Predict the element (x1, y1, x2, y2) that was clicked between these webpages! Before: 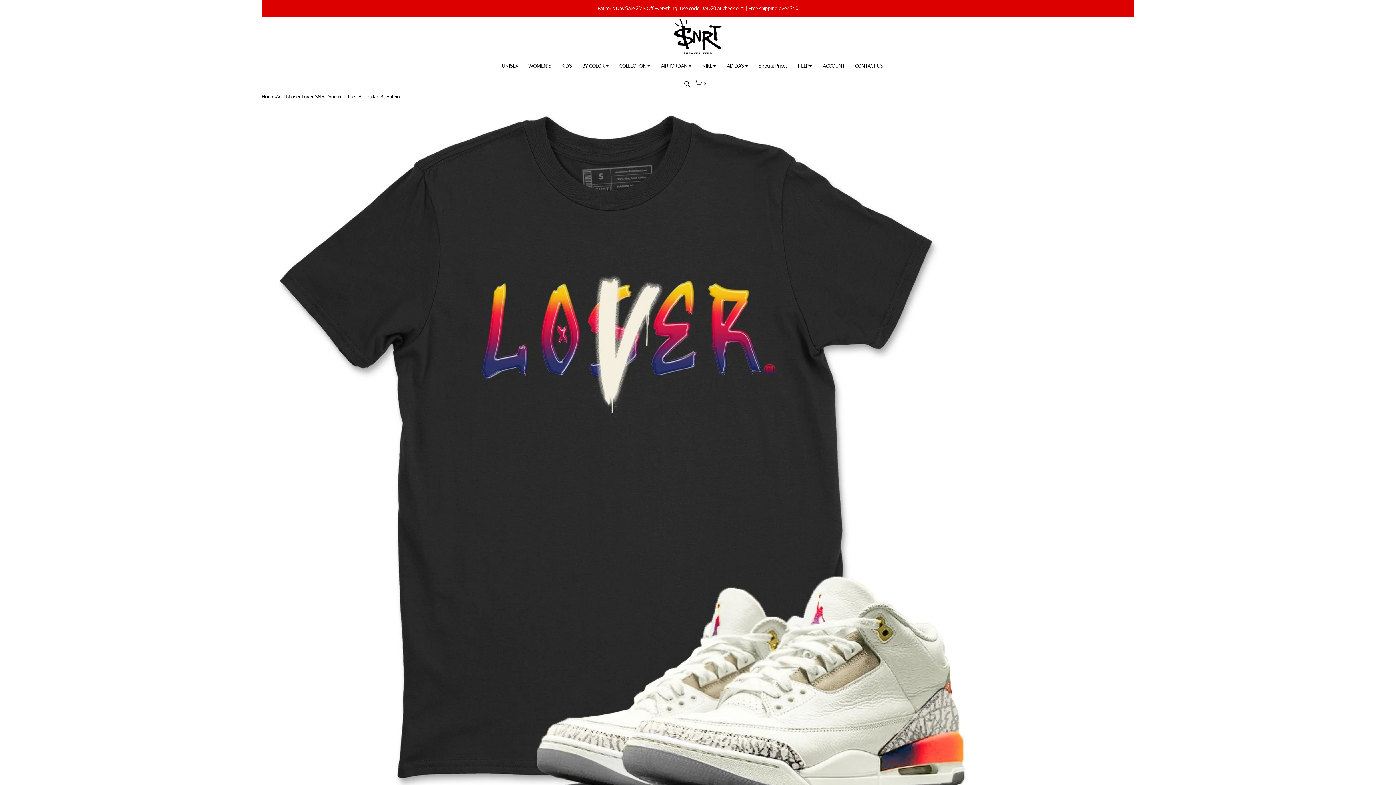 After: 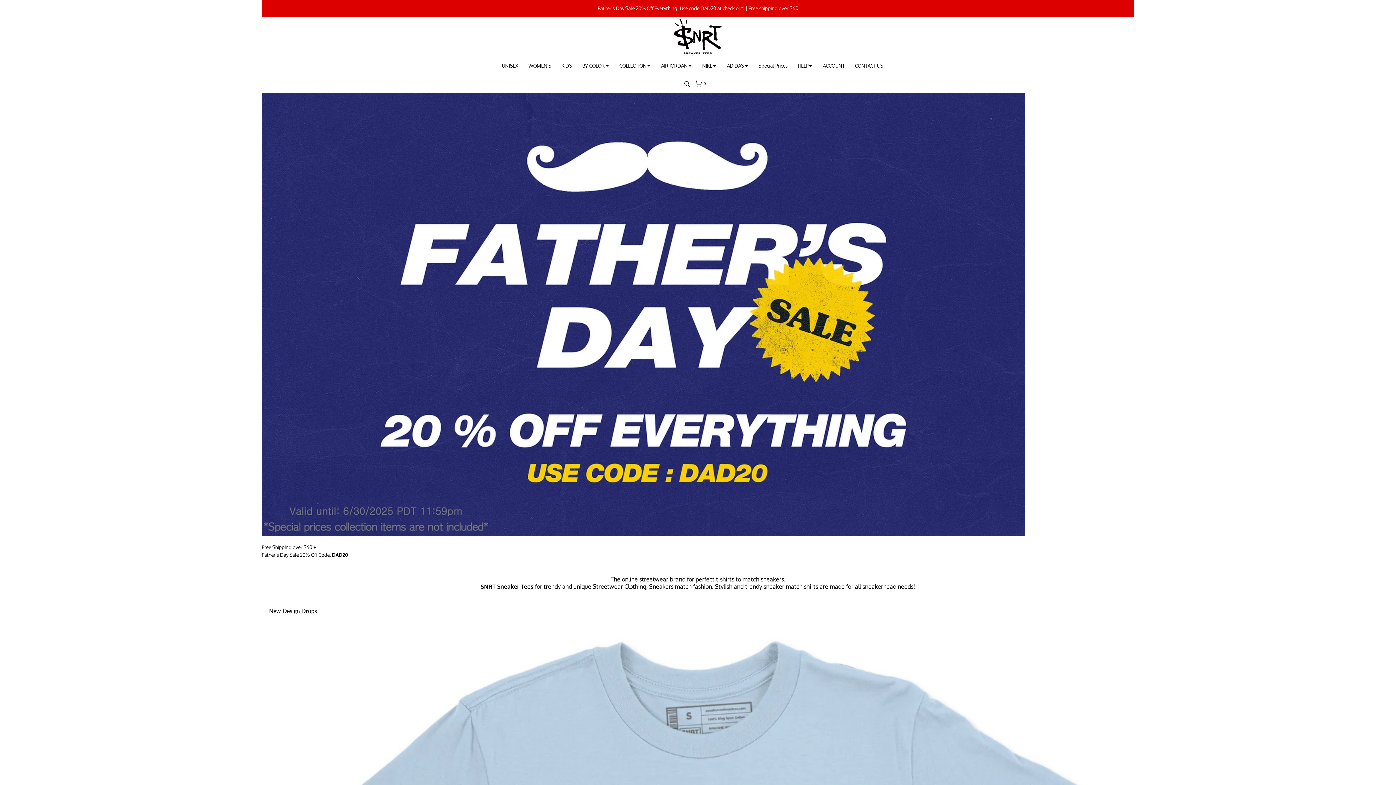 Action: label: Home bbox: (261, 92, 274, 100)